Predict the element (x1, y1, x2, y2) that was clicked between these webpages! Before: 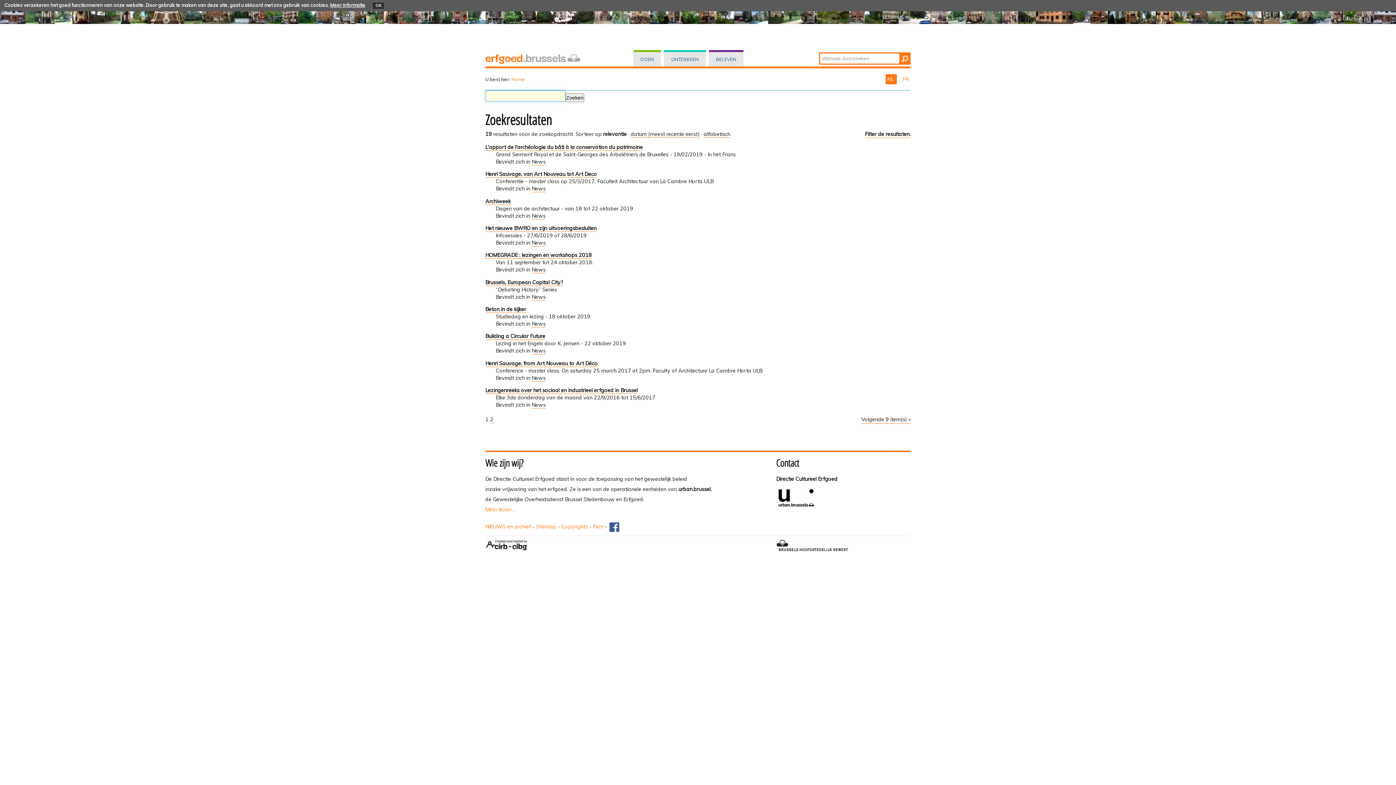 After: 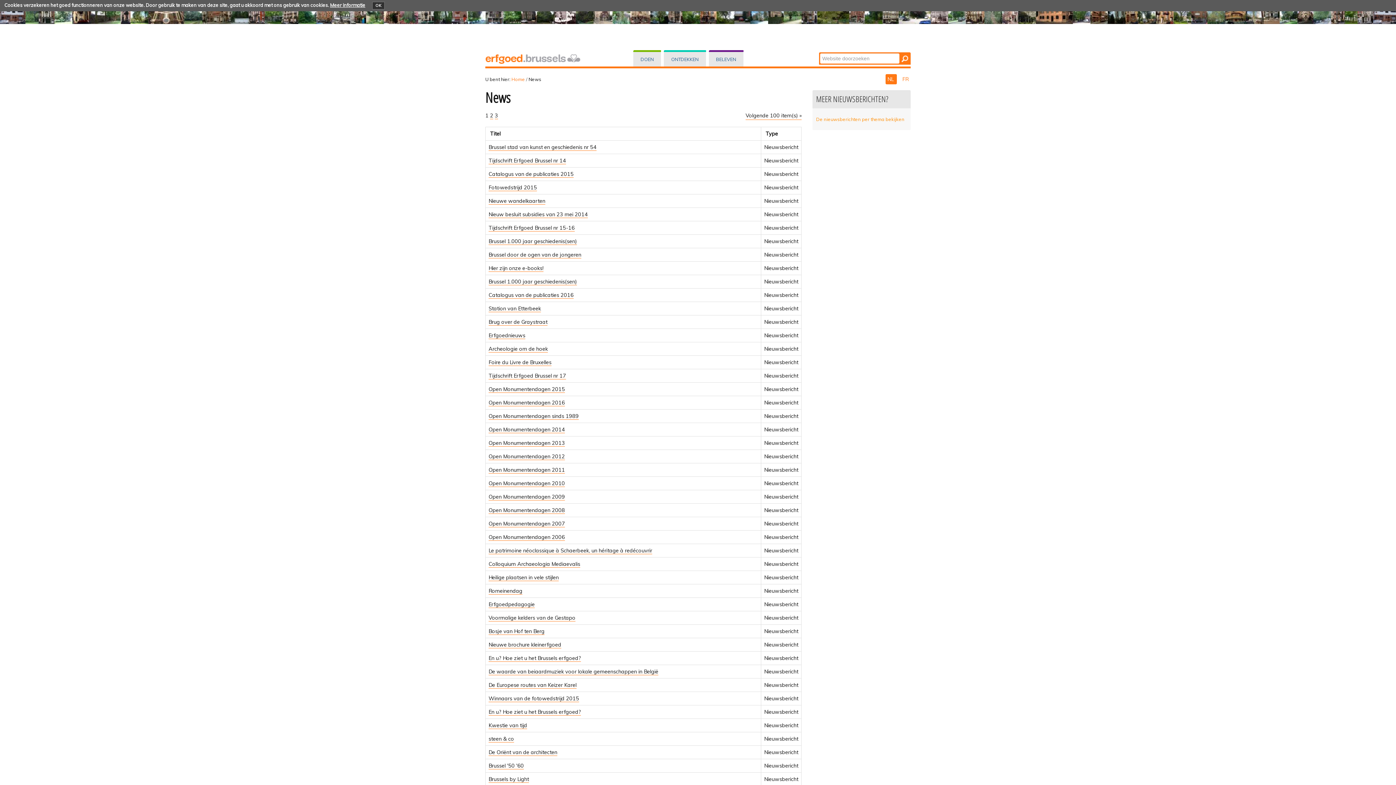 Action: bbox: (531, 212, 545, 219) label: News